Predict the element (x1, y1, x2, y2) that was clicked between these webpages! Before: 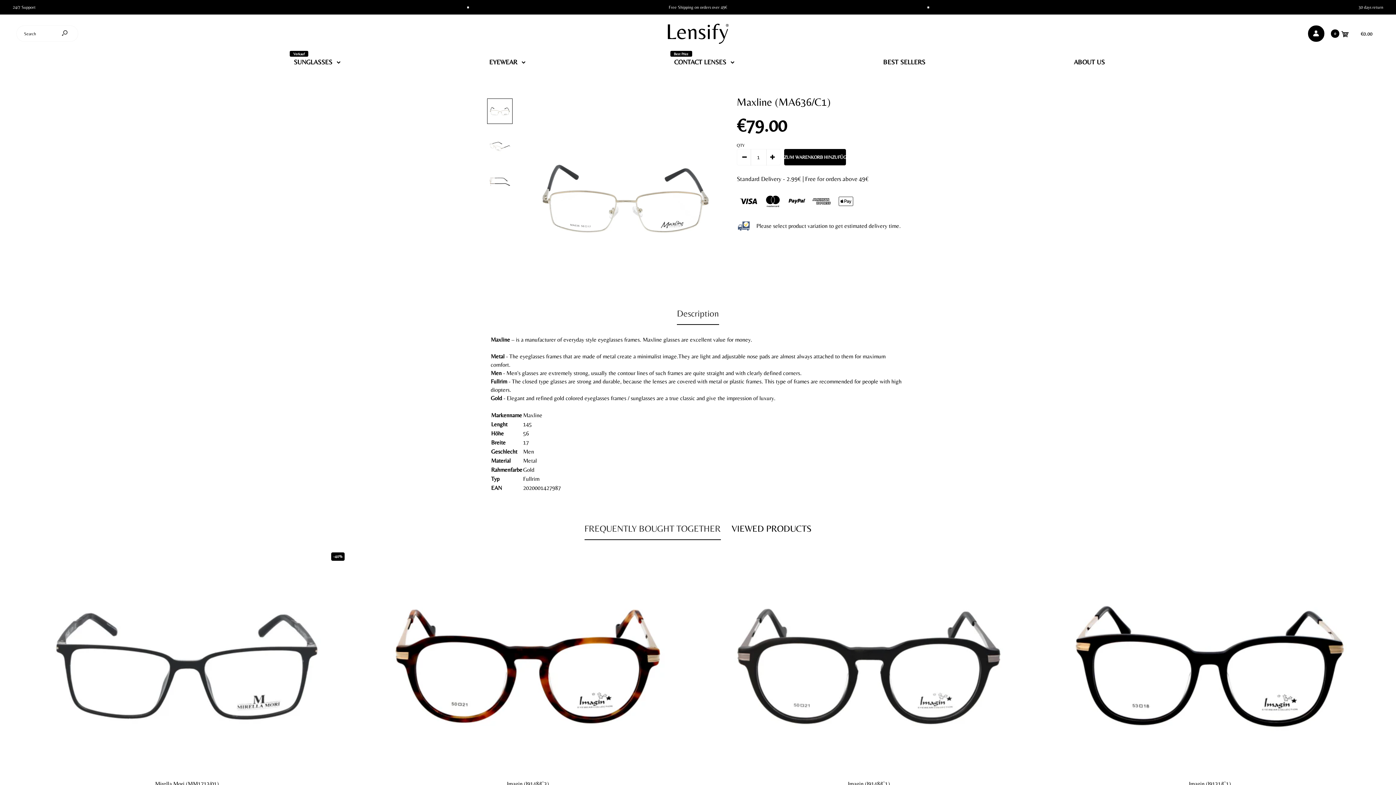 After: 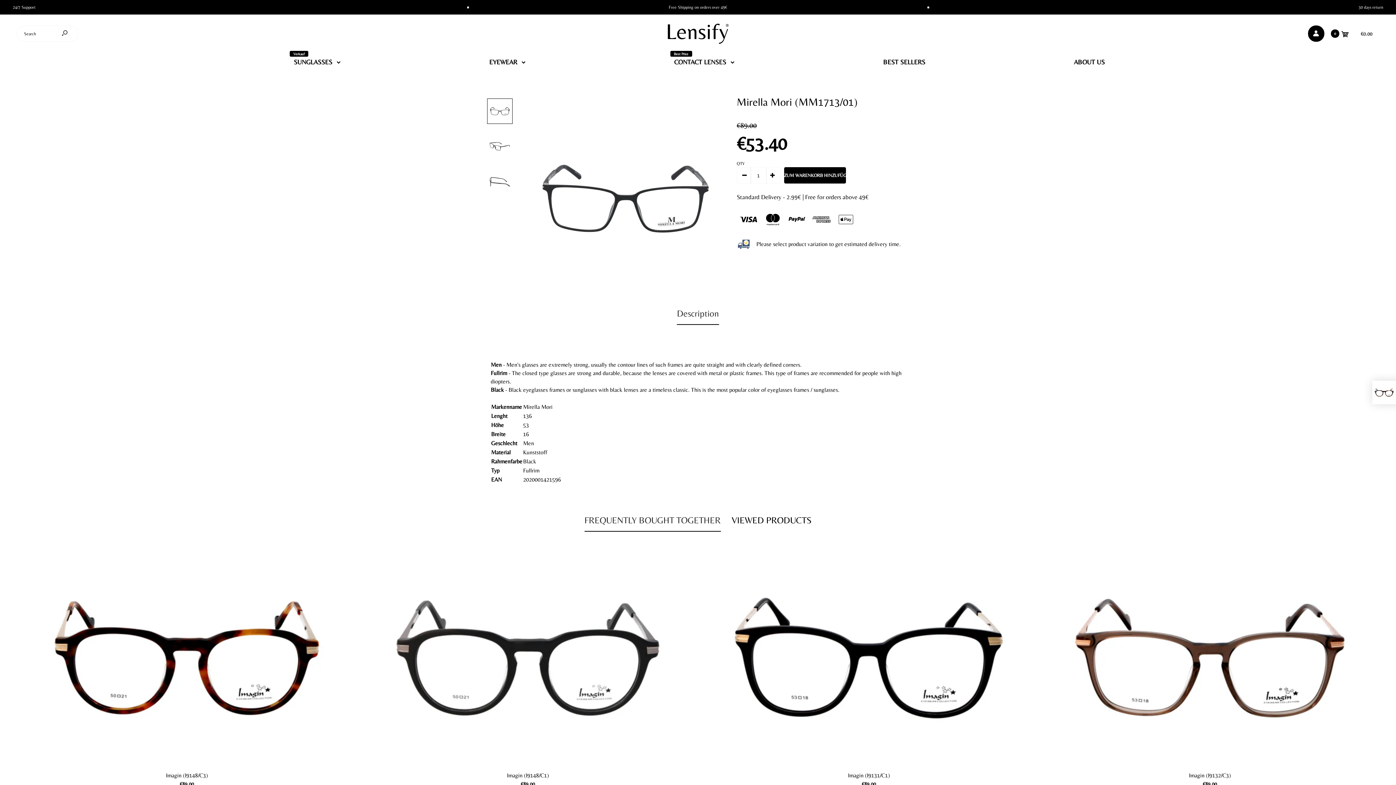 Action: bbox: (23, 558, 350, 775)